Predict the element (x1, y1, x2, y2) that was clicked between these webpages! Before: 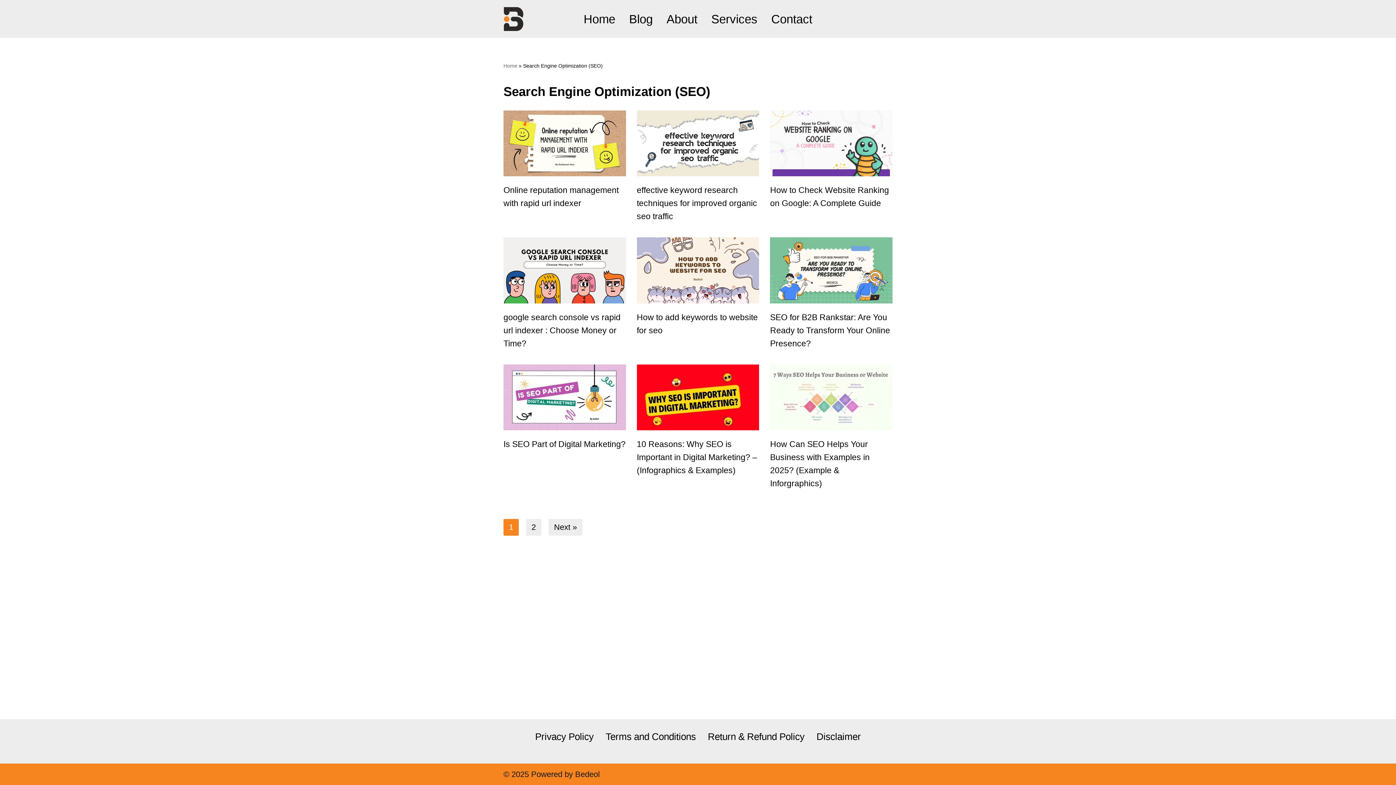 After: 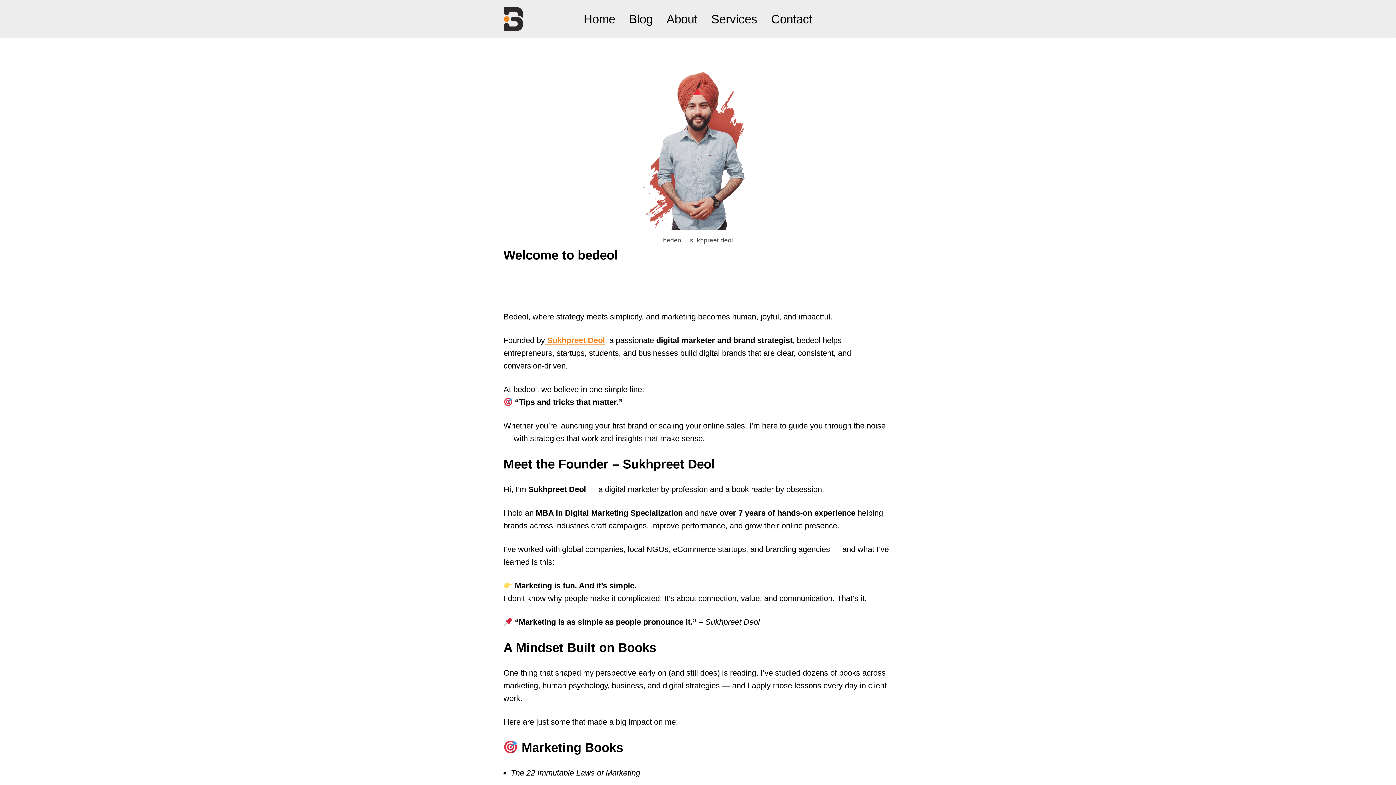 Action: label: About bbox: (666, 12, 697, 25)